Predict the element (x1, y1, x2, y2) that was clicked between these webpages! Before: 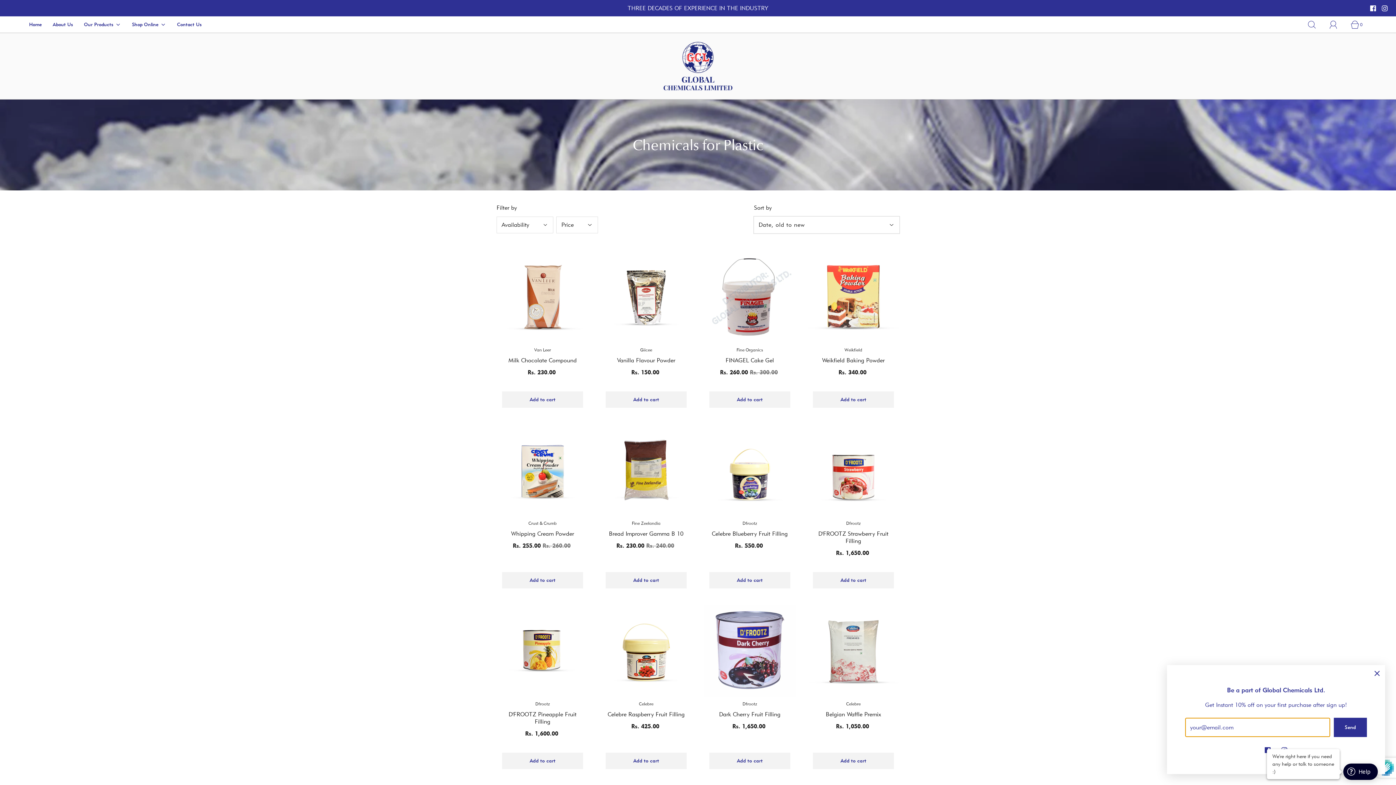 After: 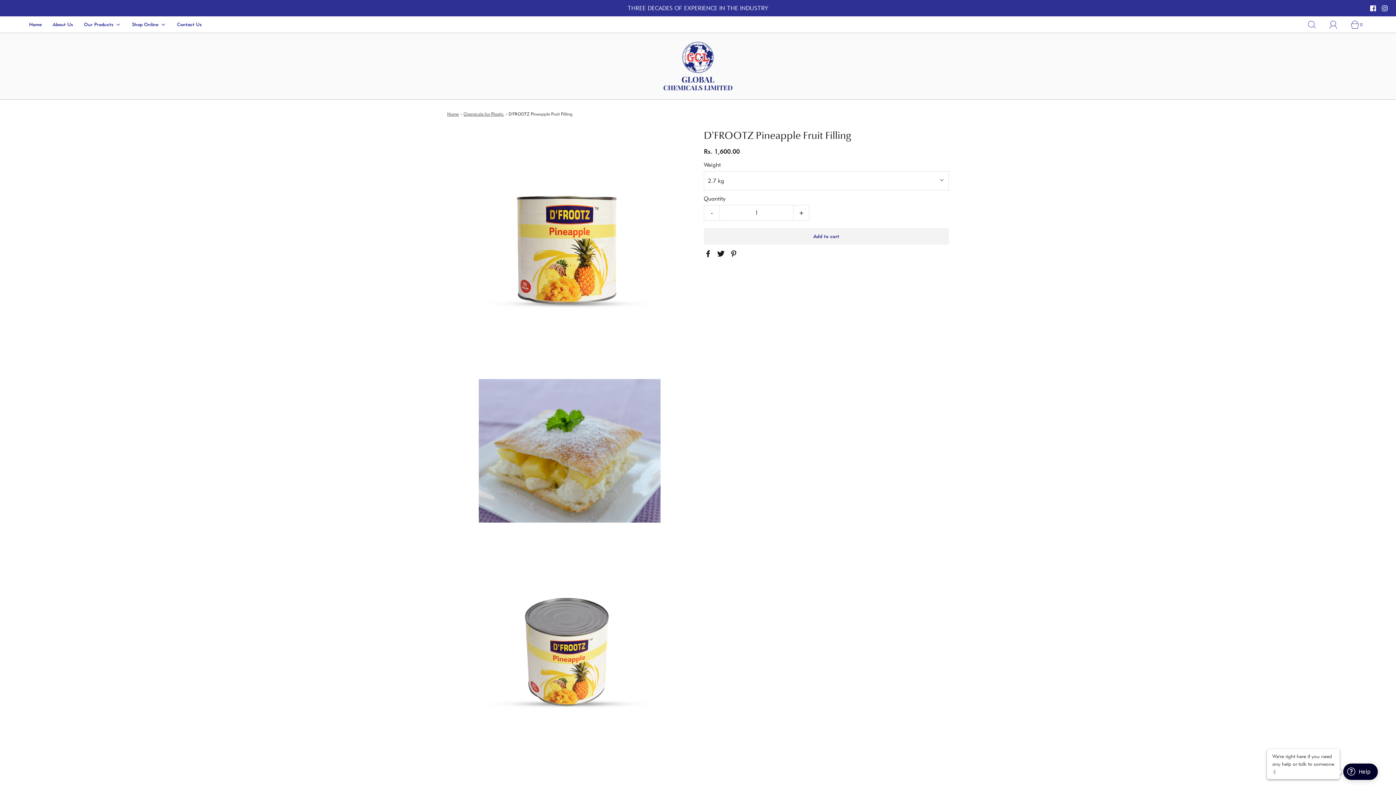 Action: bbox: (496, 605, 588, 697)